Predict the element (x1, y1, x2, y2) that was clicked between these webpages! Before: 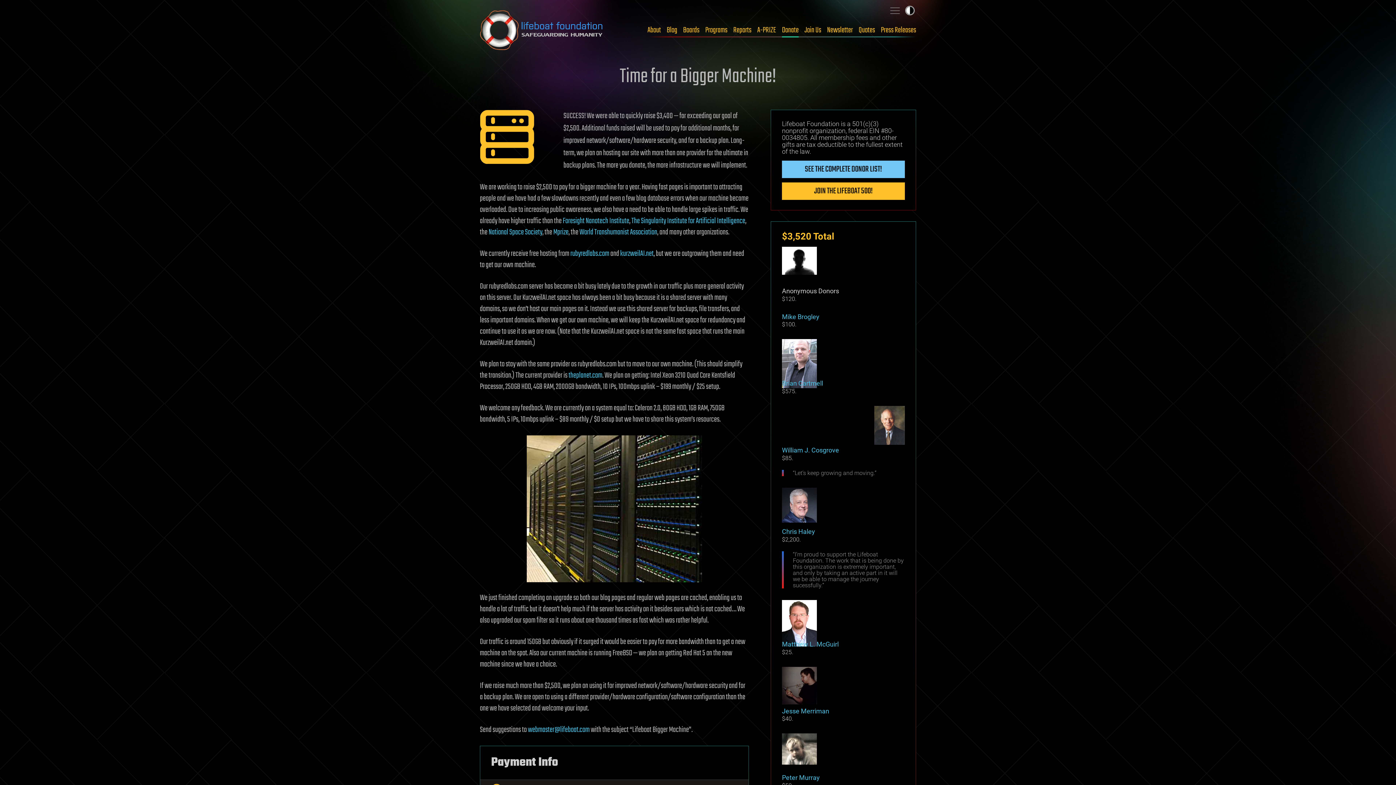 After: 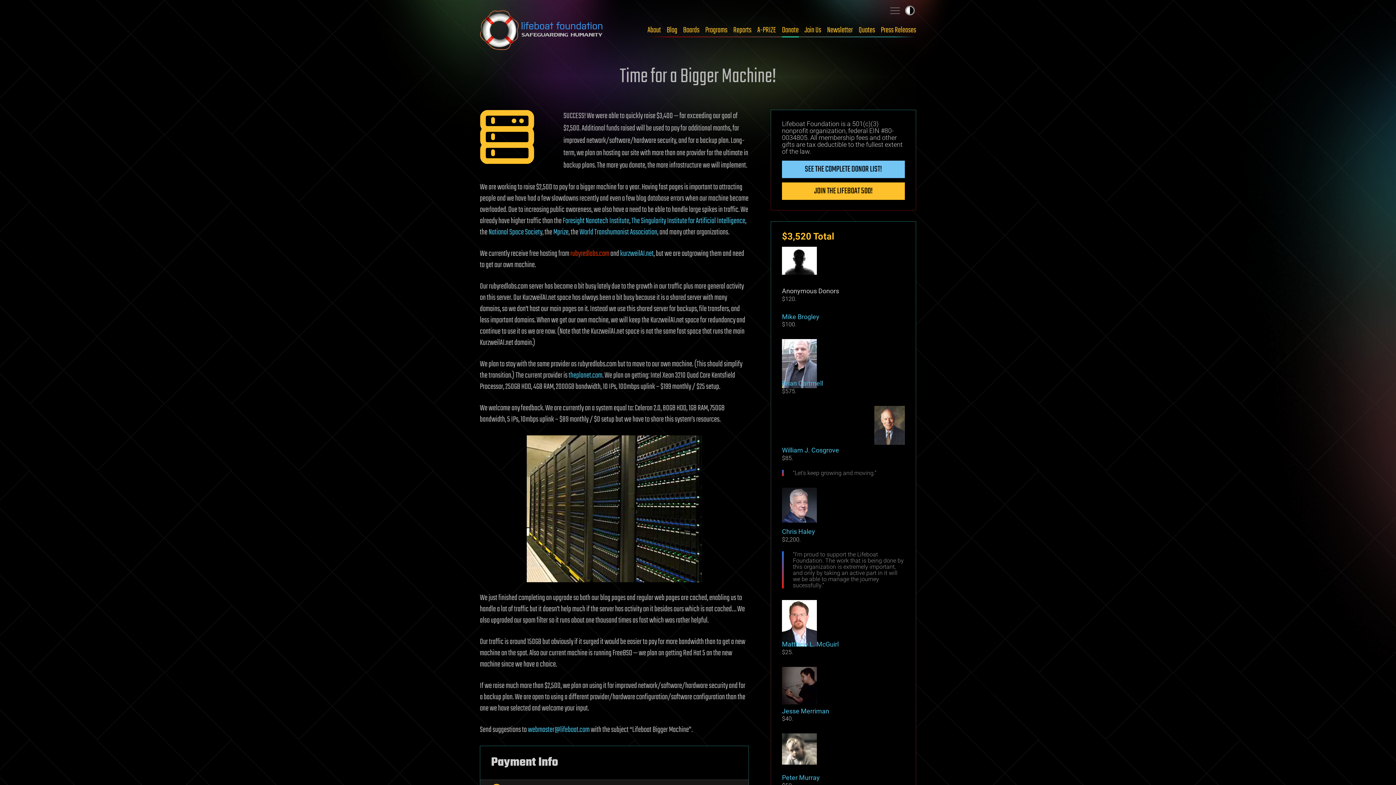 Action: bbox: (570, 247, 609, 260) label: rubyredlabs.com